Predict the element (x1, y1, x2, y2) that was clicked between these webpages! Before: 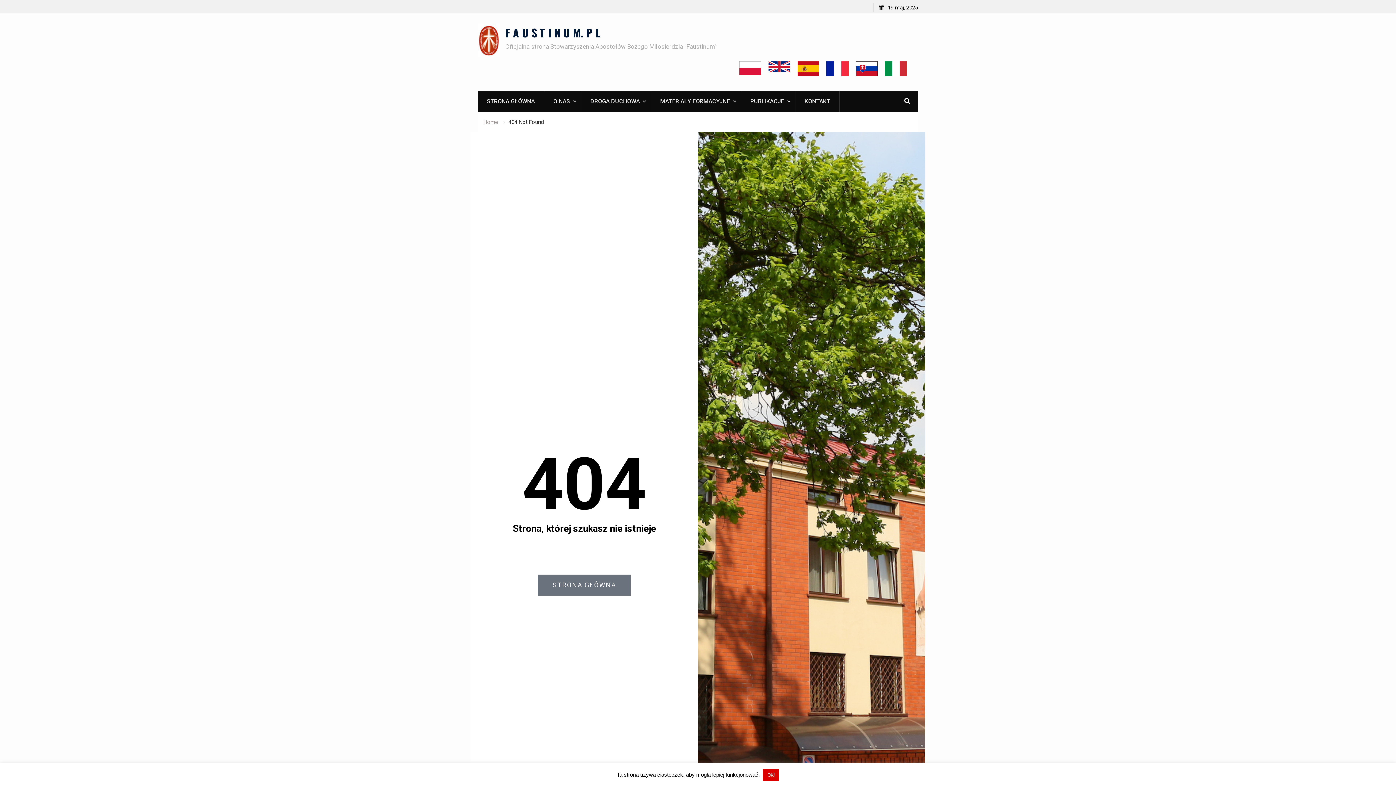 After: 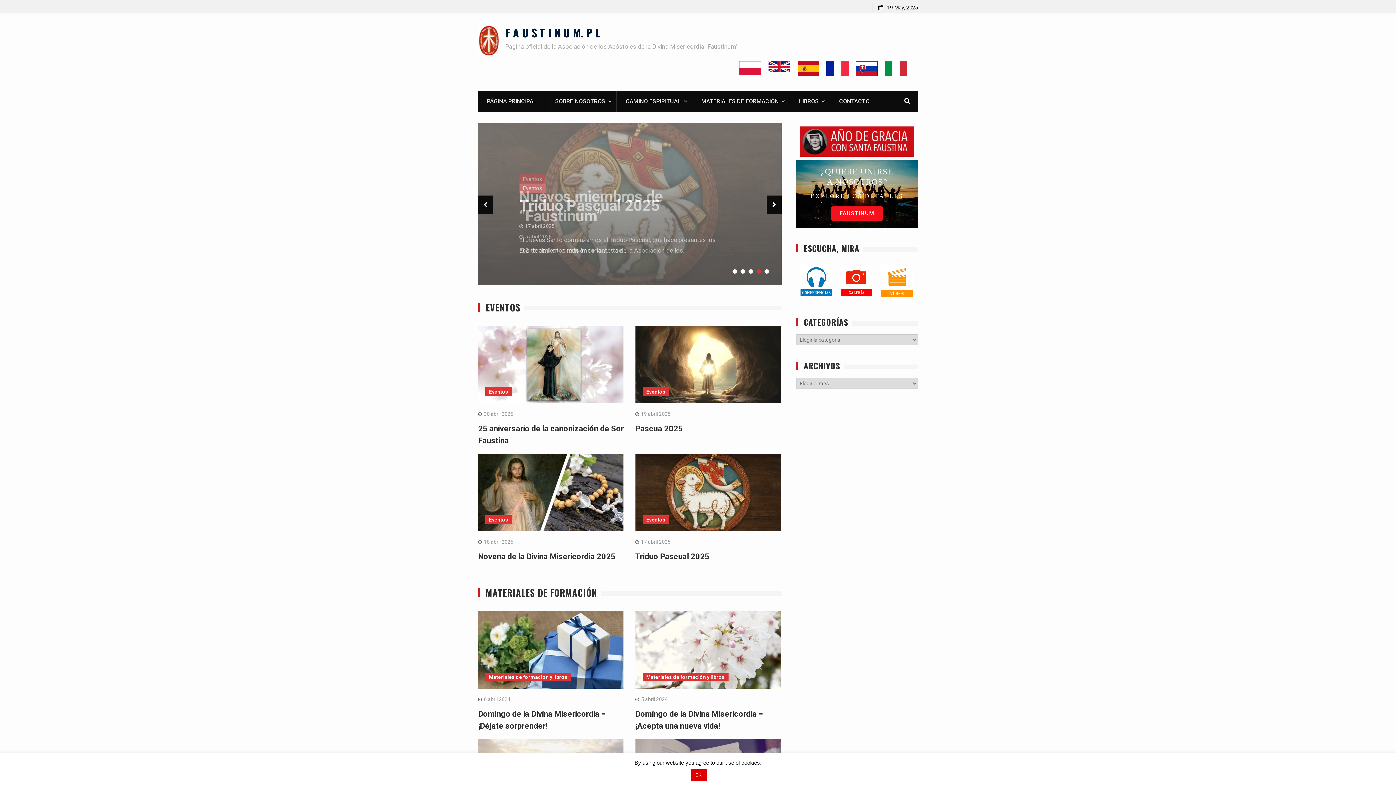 Action: bbox: (797, 61, 819, 75)